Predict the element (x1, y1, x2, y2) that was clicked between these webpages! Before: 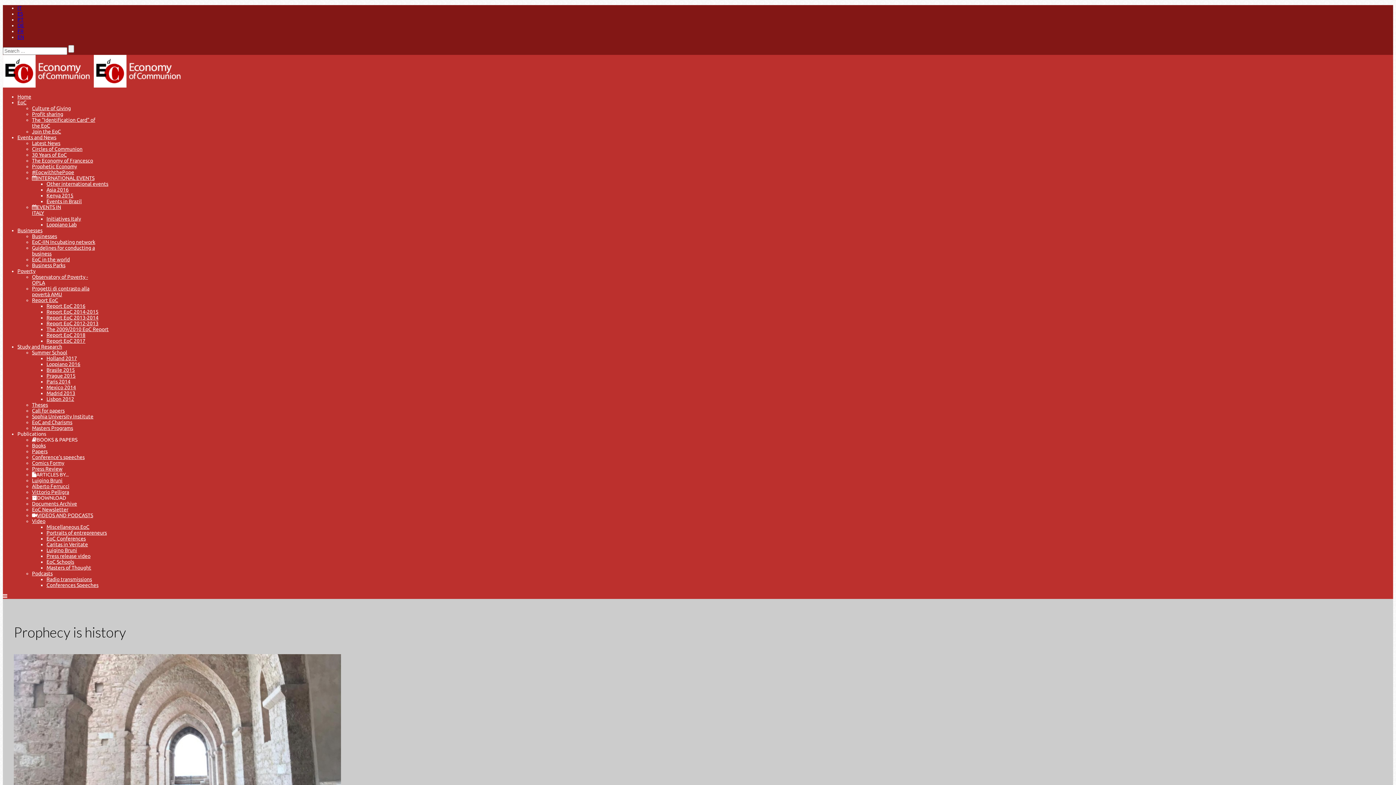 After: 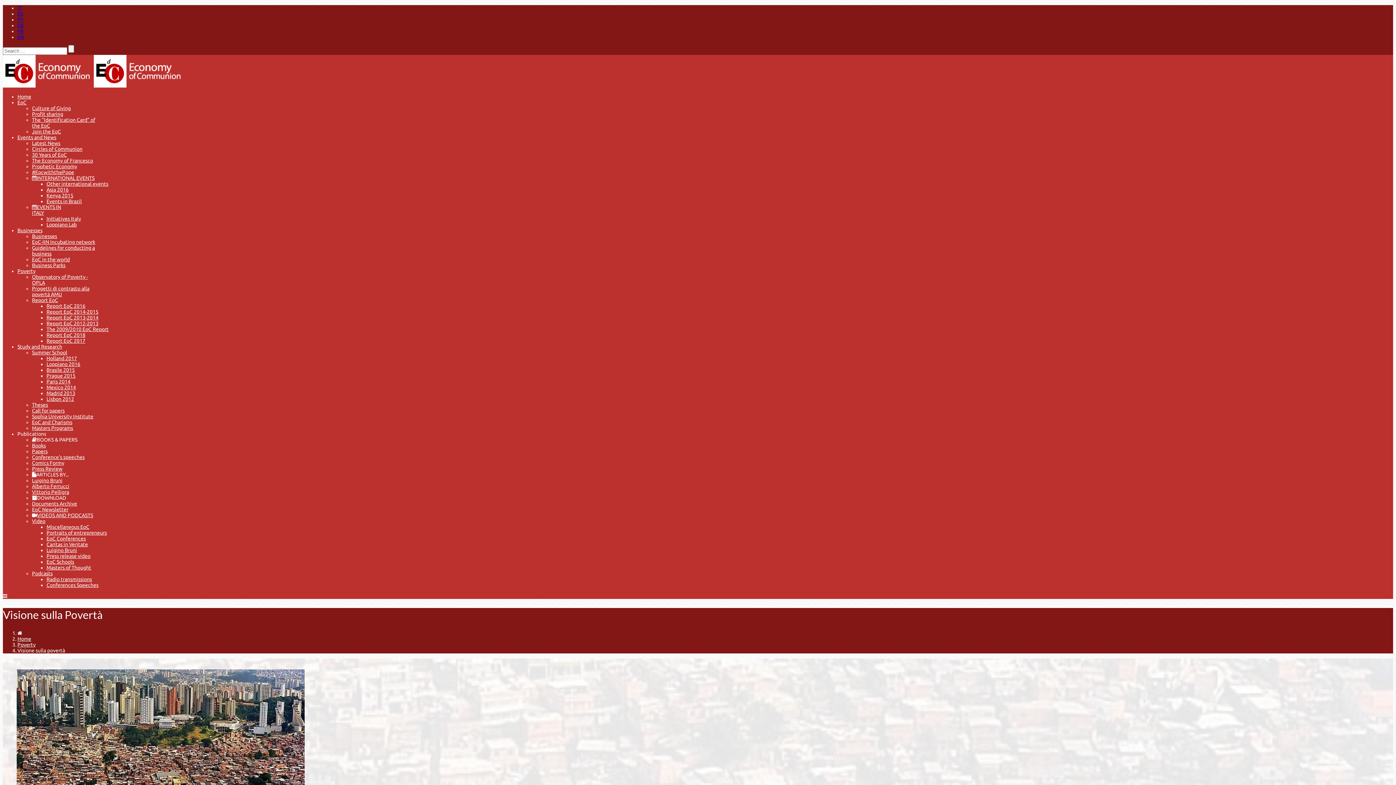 Action: label: Poverty bbox: (17, 268, 35, 274)